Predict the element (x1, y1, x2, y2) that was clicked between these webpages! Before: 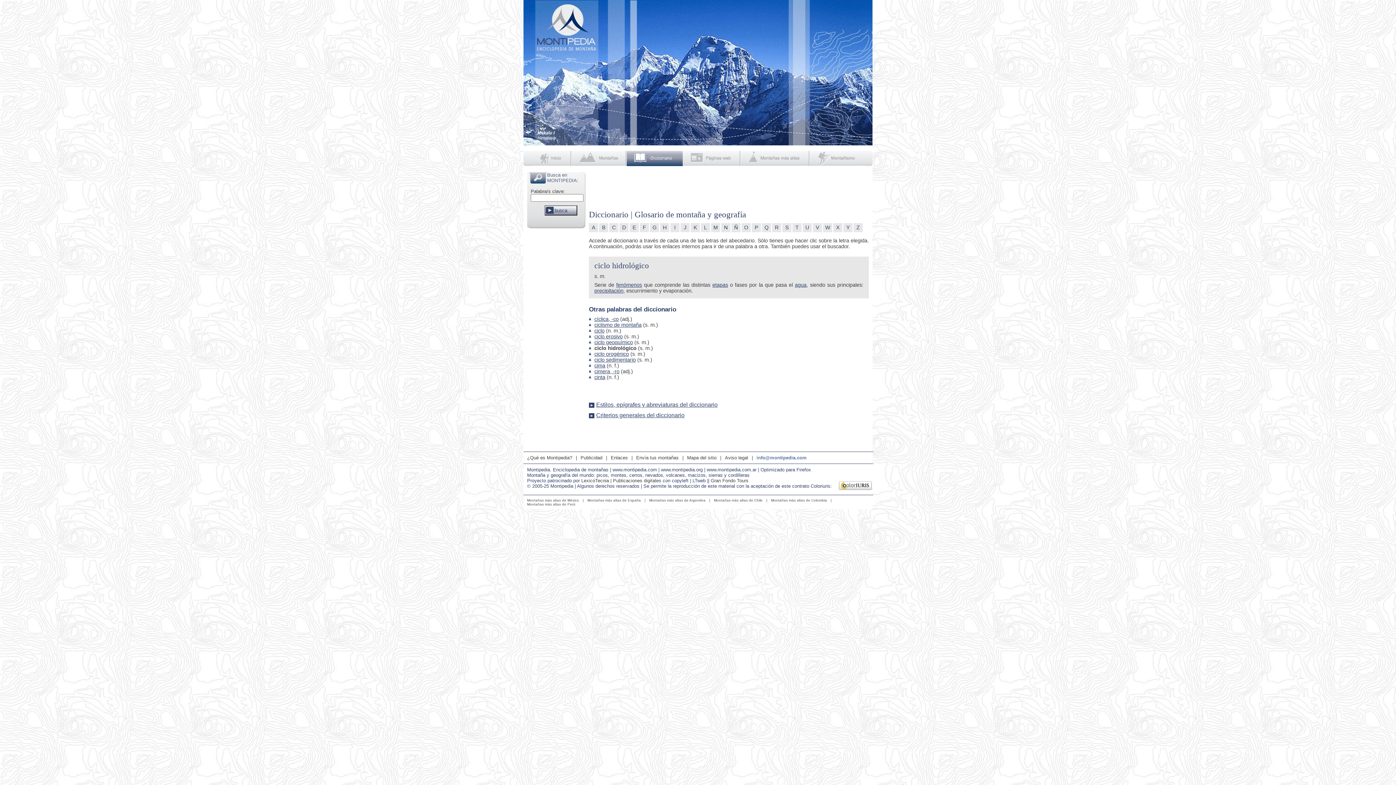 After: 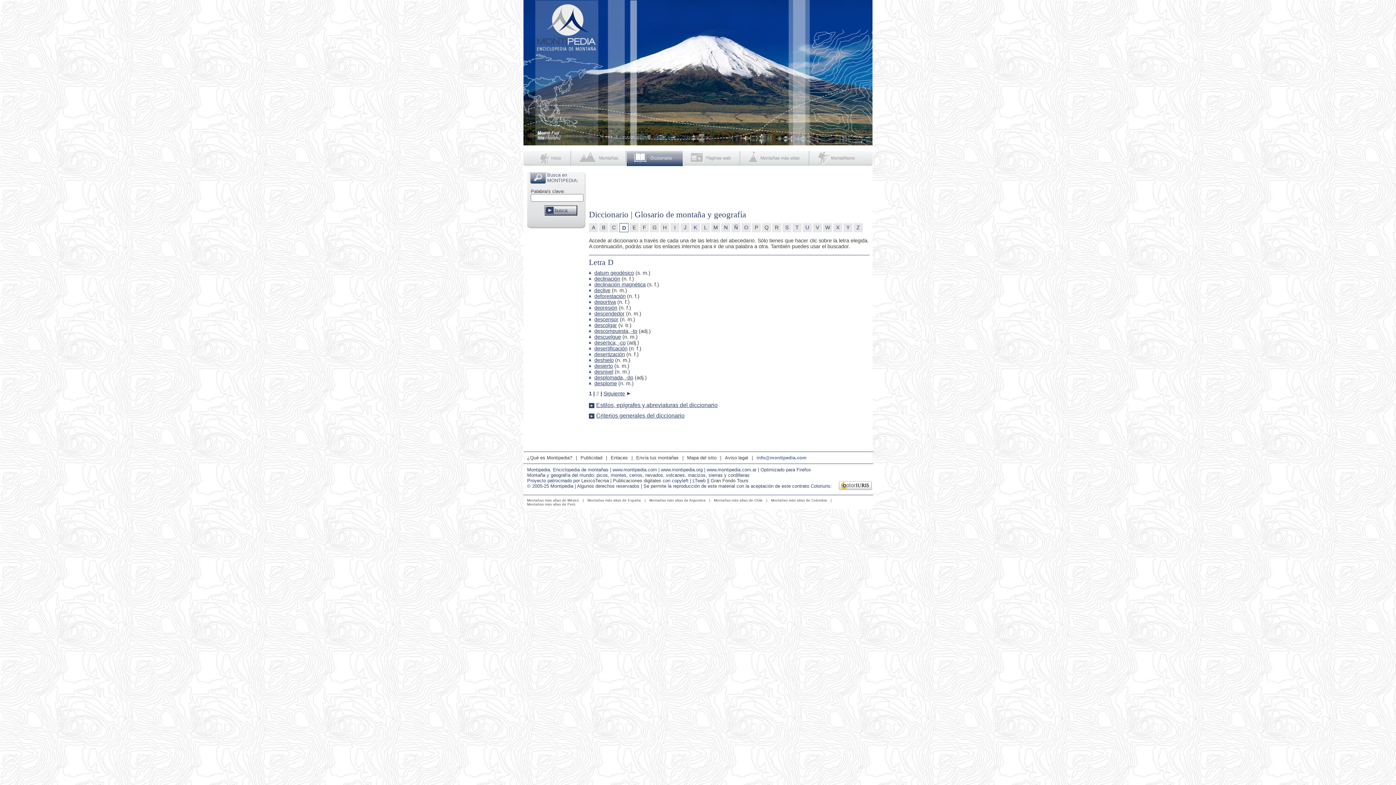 Action: bbox: (619, 223, 628, 232) label: DICCIONARIO DE TERMINOLOGÍA DE MONTAÑA
D